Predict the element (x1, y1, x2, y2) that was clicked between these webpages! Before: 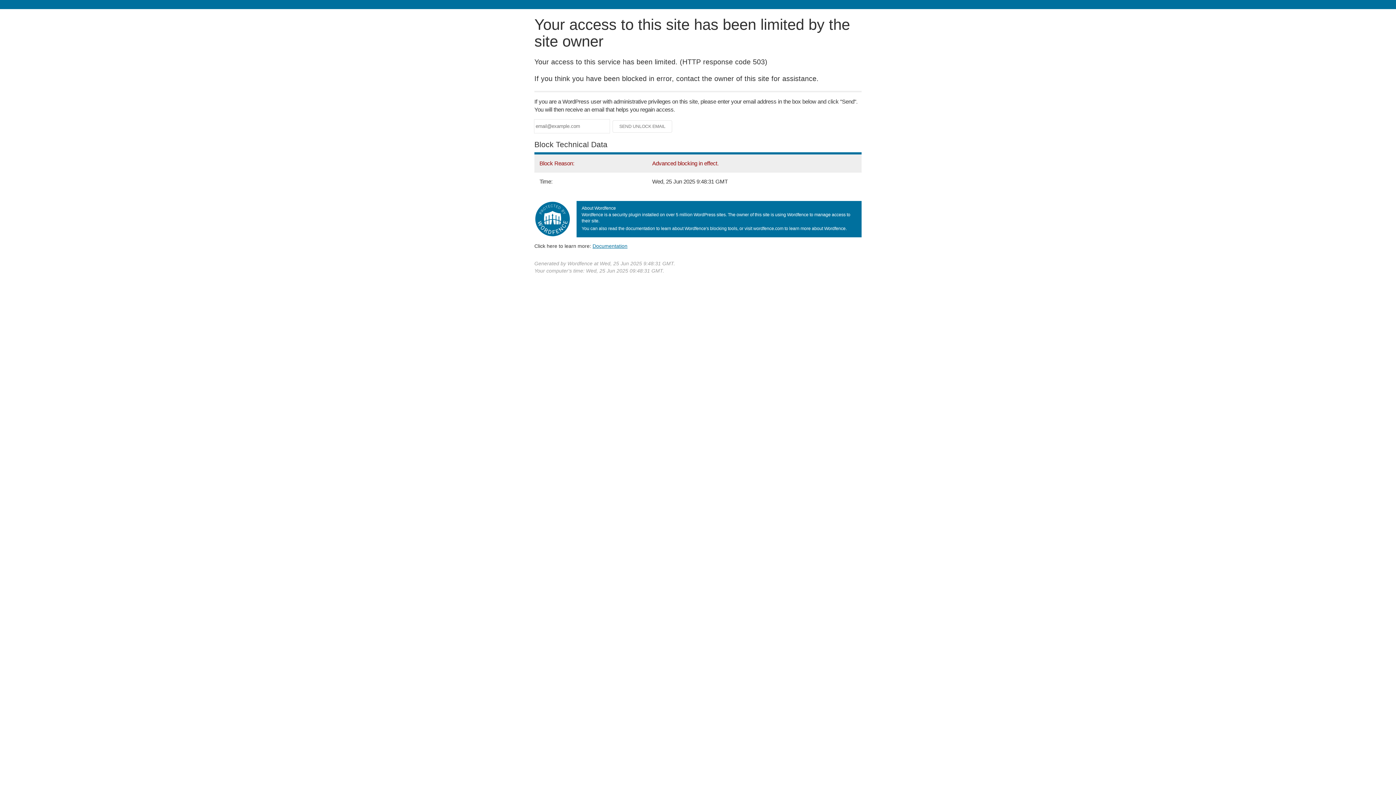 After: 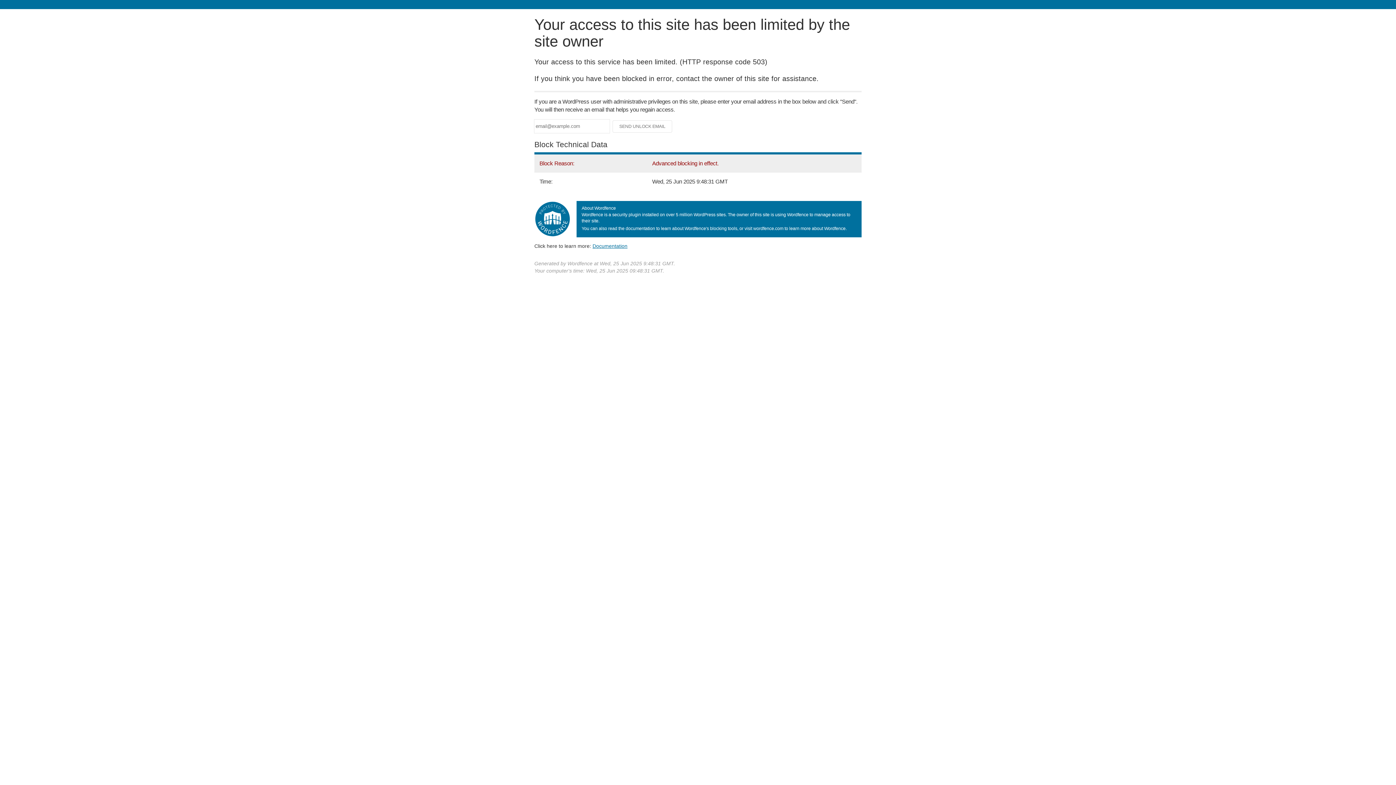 Action: label: Documentation bbox: (592, 243, 627, 248)